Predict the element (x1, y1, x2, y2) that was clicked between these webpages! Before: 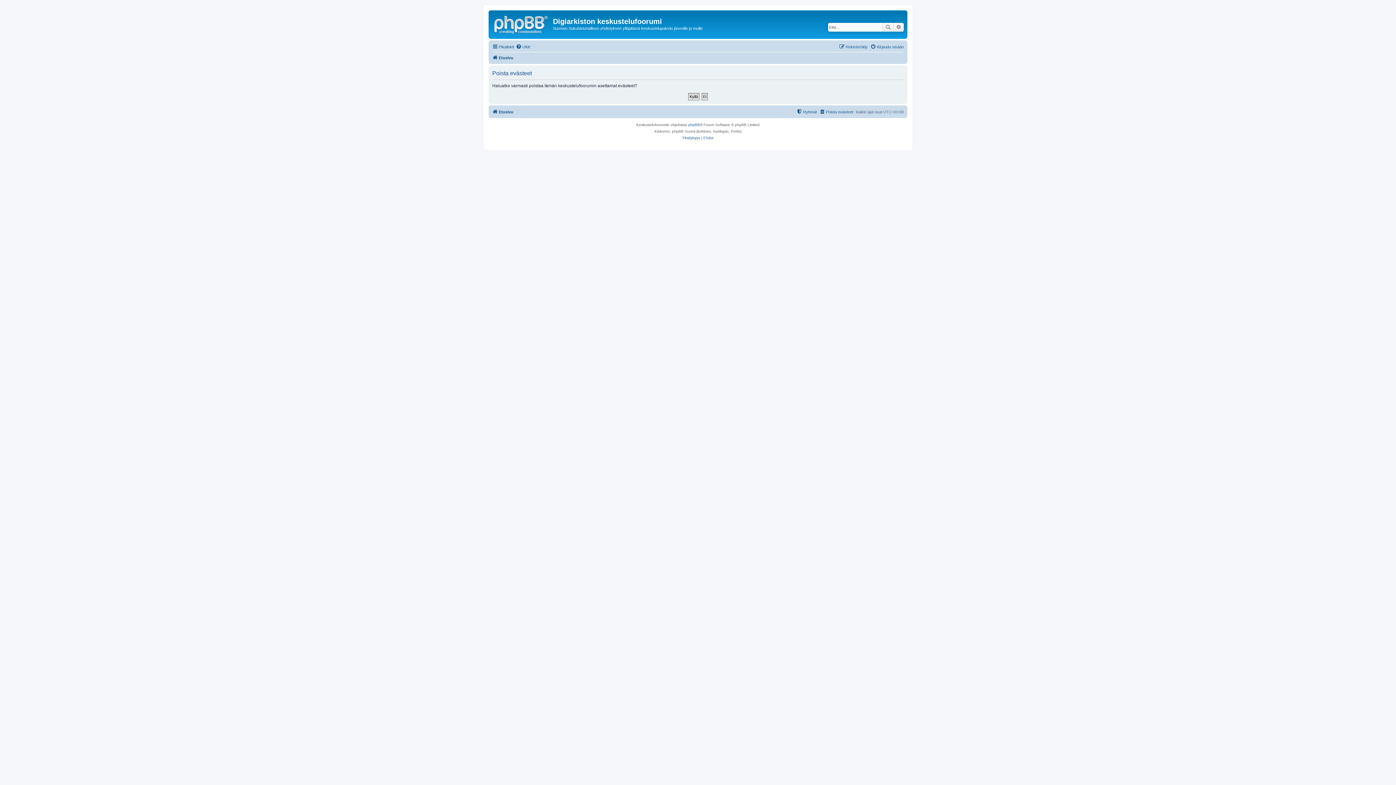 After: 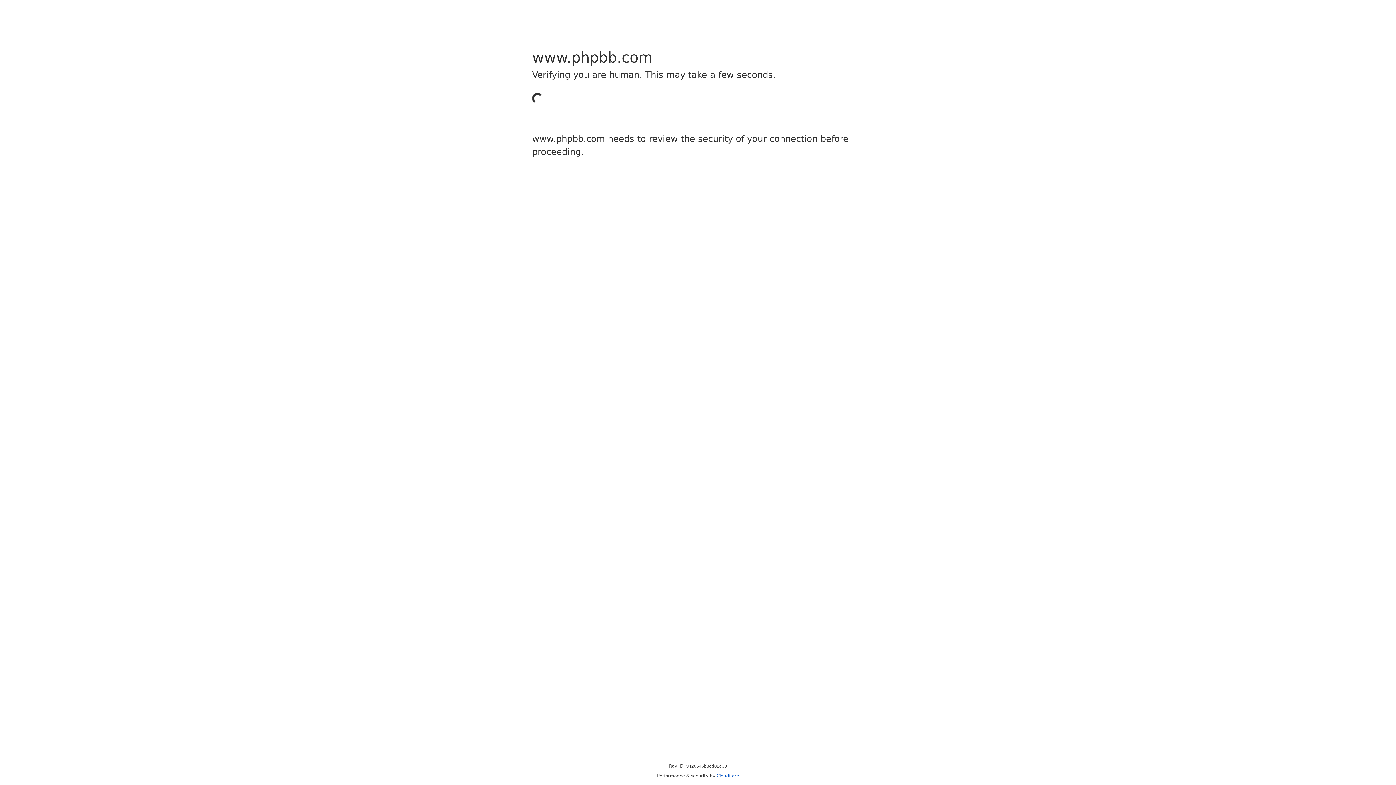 Action: bbox: (688, 121, 700, 128) label: phpBB